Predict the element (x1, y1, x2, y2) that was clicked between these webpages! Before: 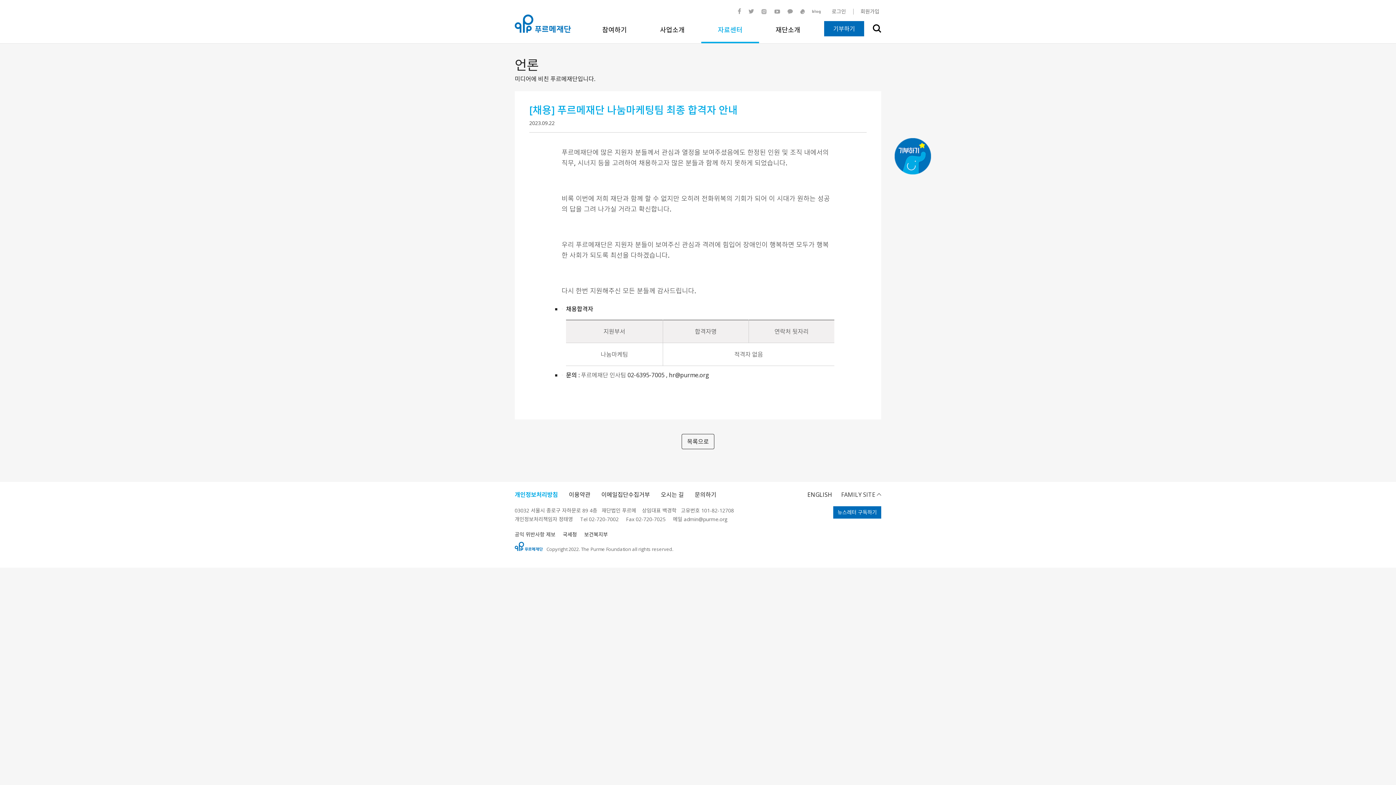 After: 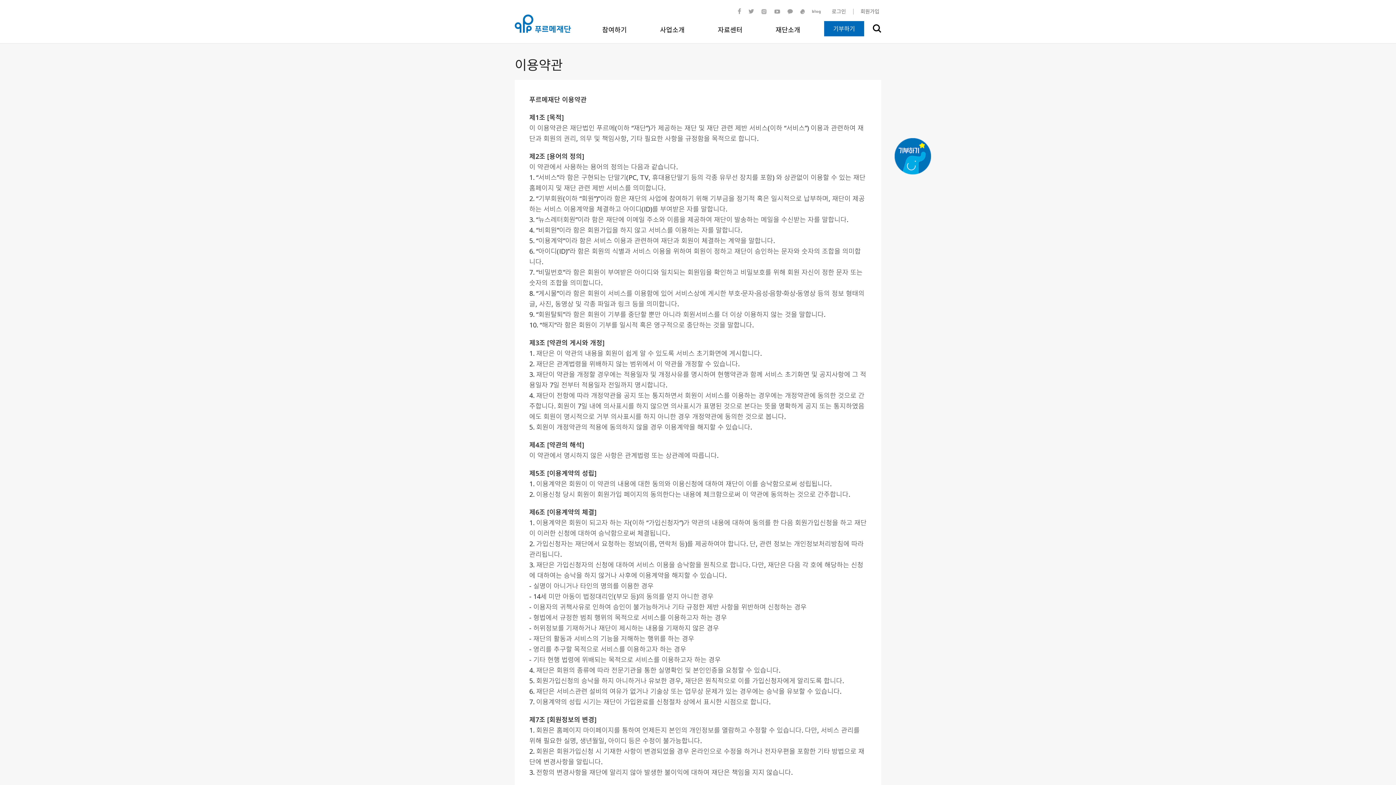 Action: bbox: (569, 485, 590, 504) label: 이용약관